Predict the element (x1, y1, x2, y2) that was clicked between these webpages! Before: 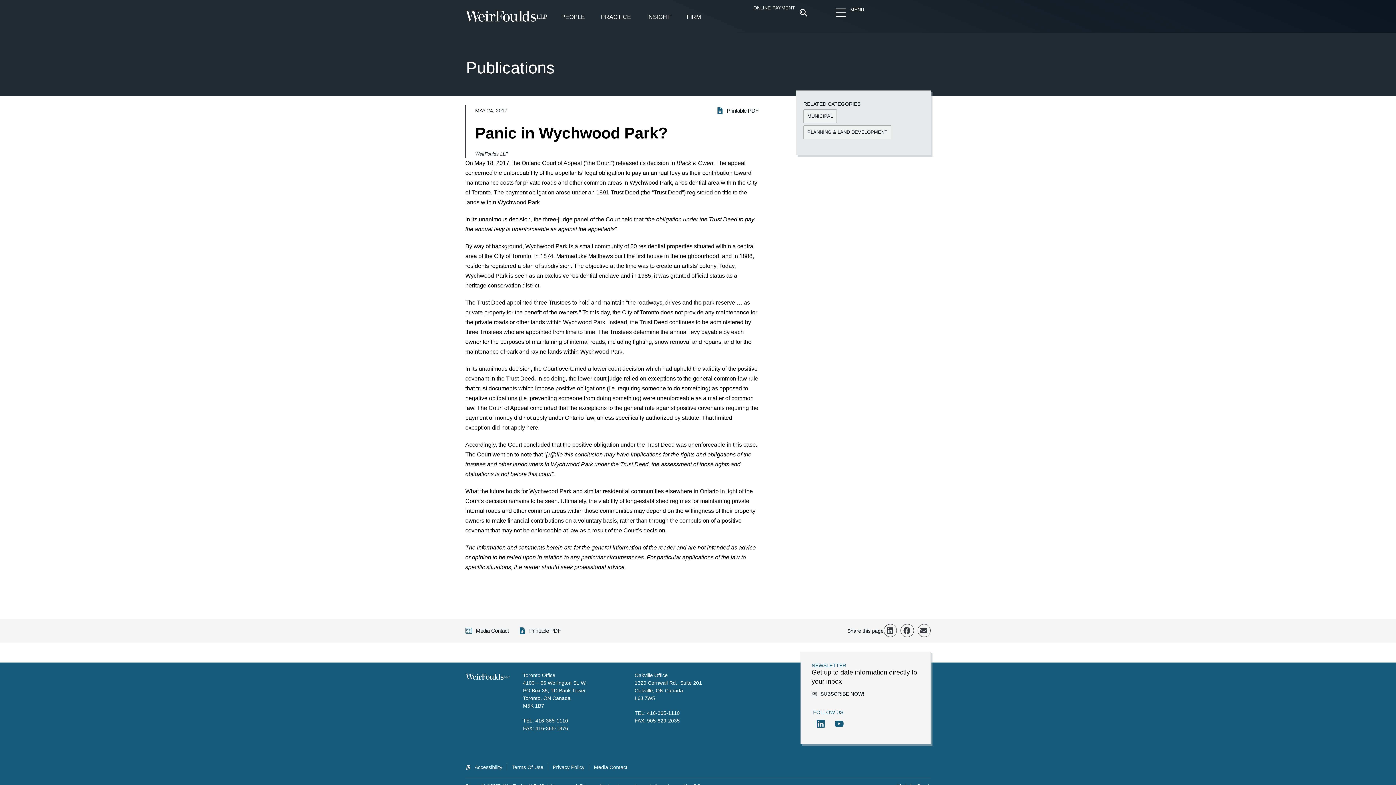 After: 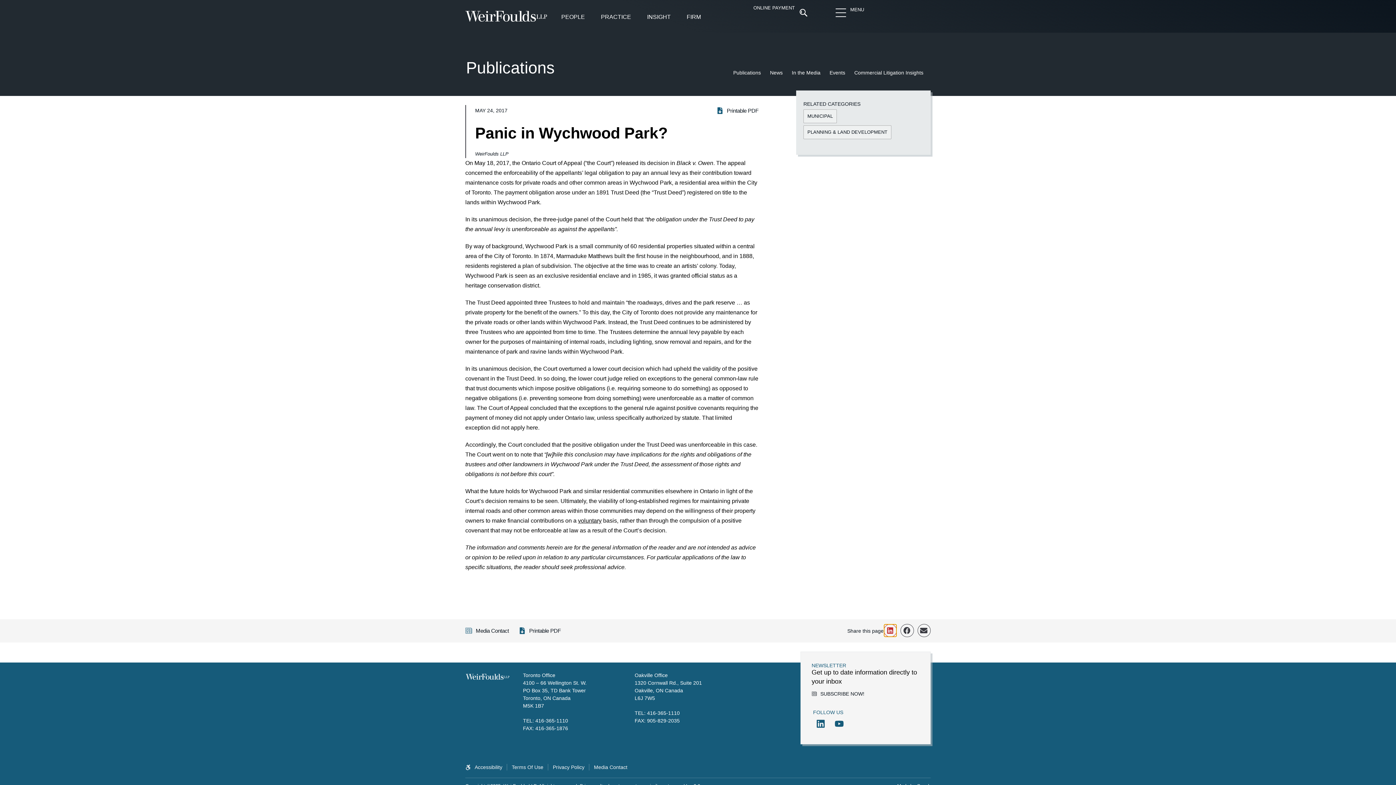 Action: bbox: (883, 624, 897, 637) label: Share on linkedin